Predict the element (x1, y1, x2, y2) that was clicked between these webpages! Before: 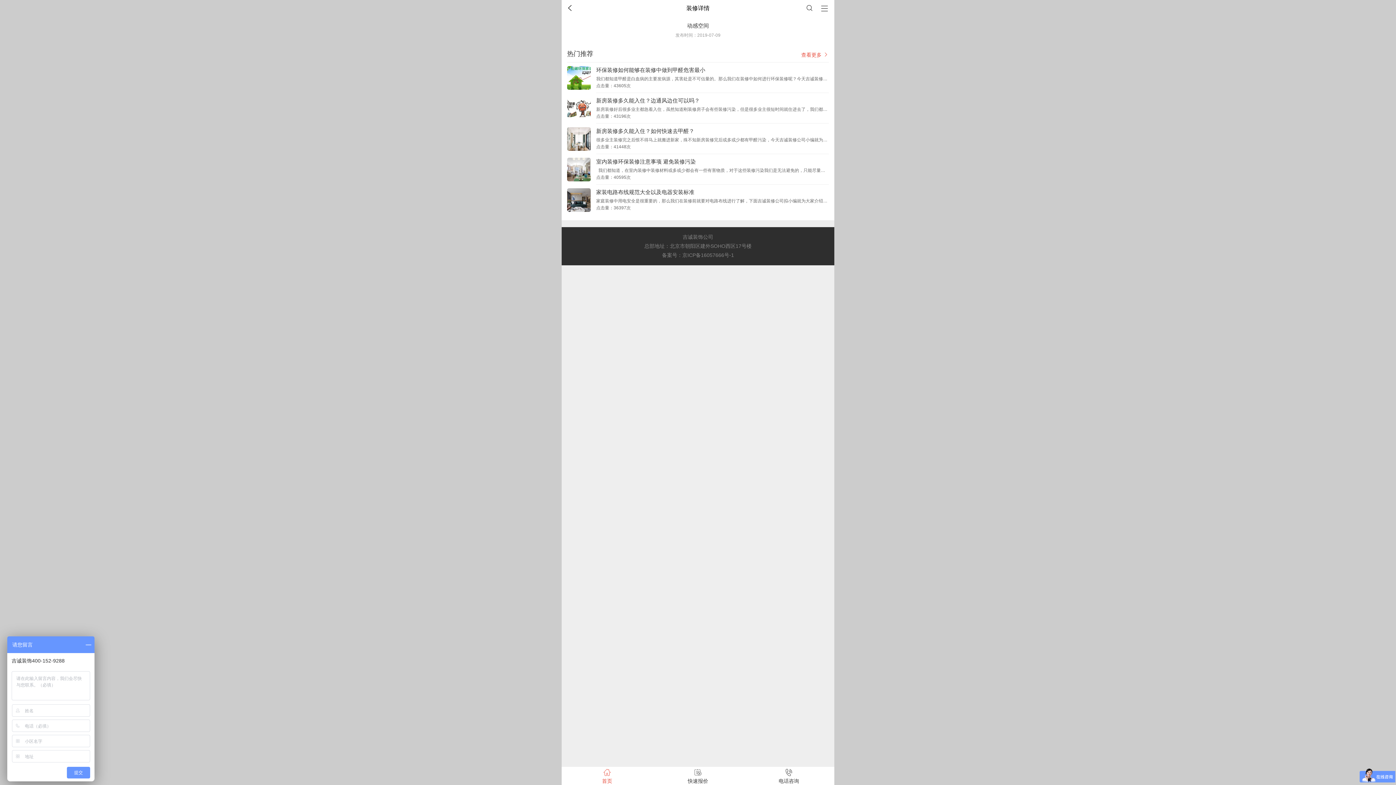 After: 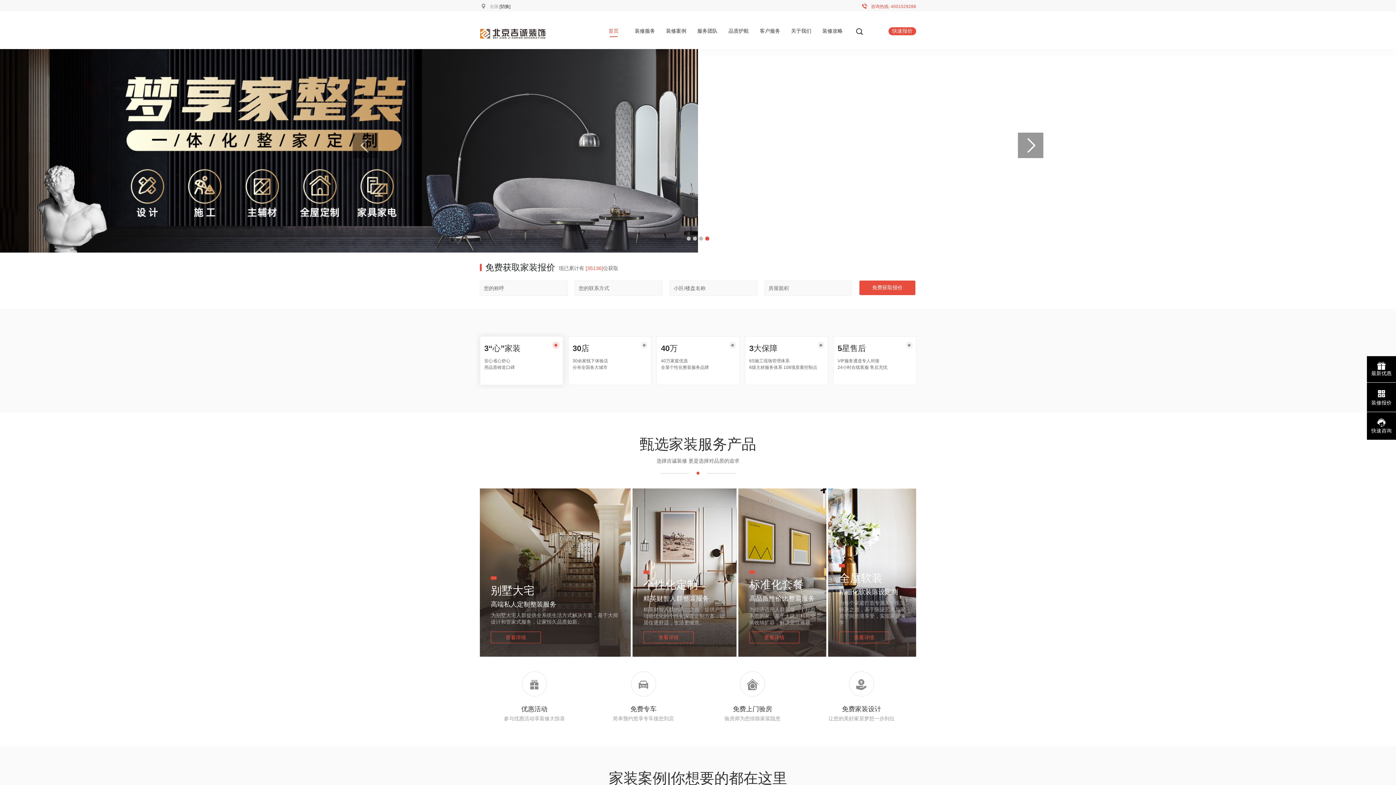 Action: label: 首页 bbox: (561, 768, 652, 784)